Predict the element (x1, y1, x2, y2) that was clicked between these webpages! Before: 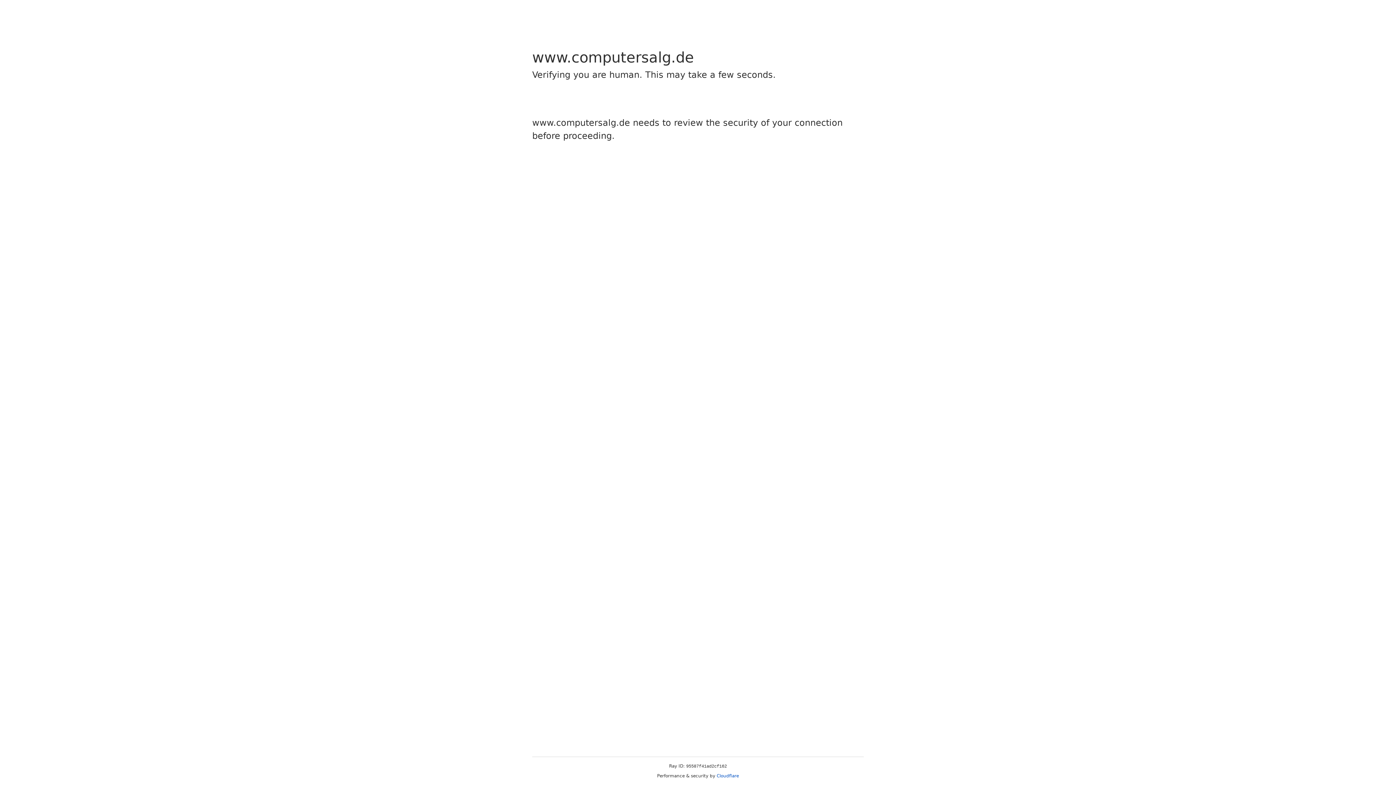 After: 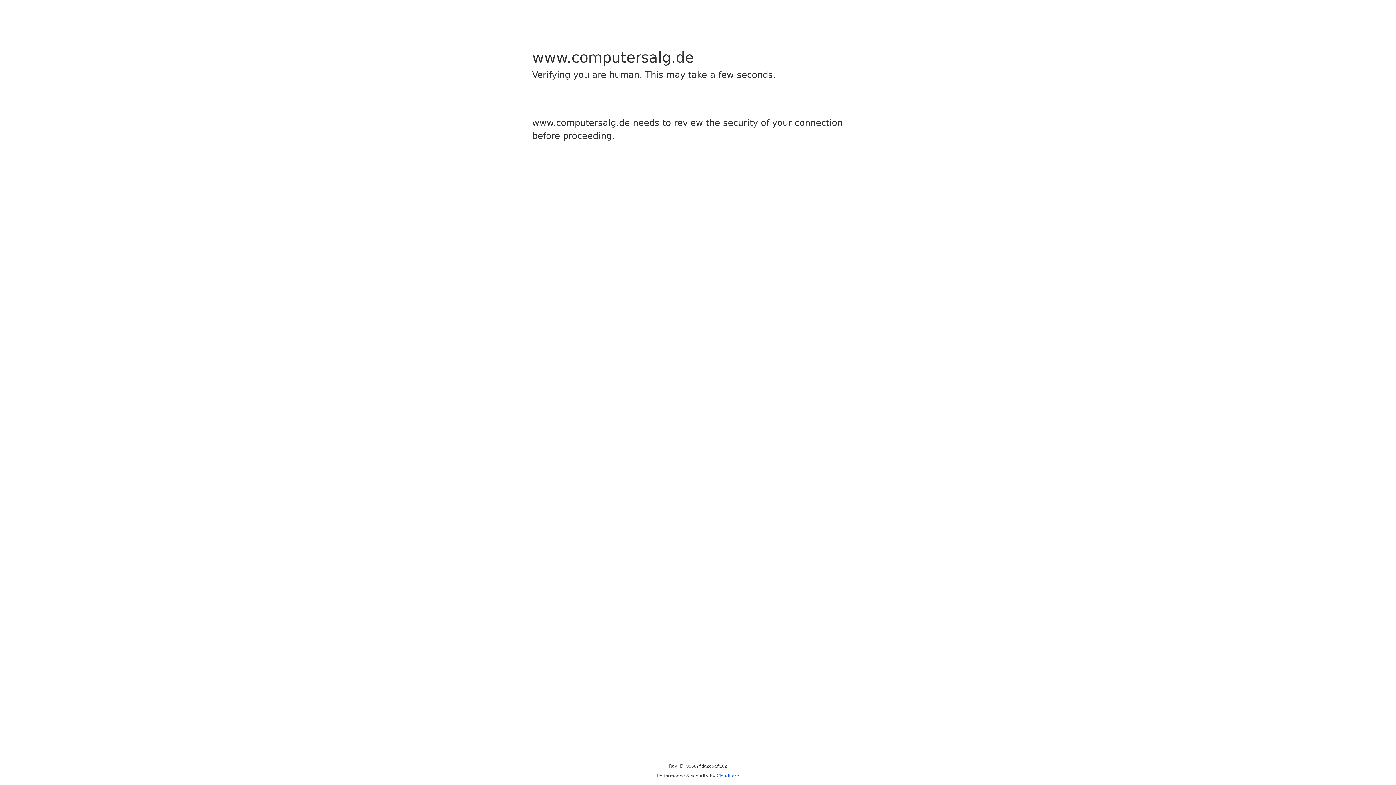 Action: label: Cloudflare bbox: (716, 773, 739, 778)